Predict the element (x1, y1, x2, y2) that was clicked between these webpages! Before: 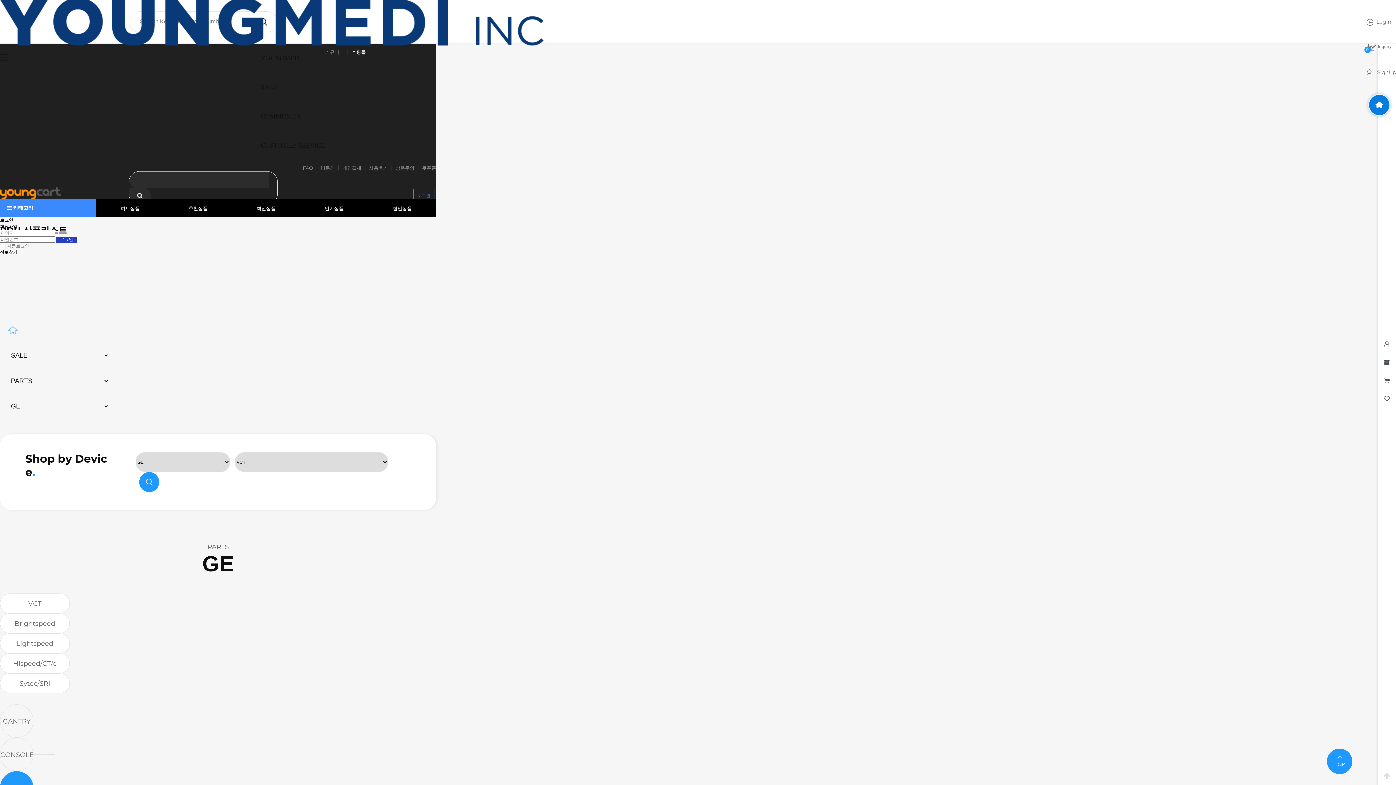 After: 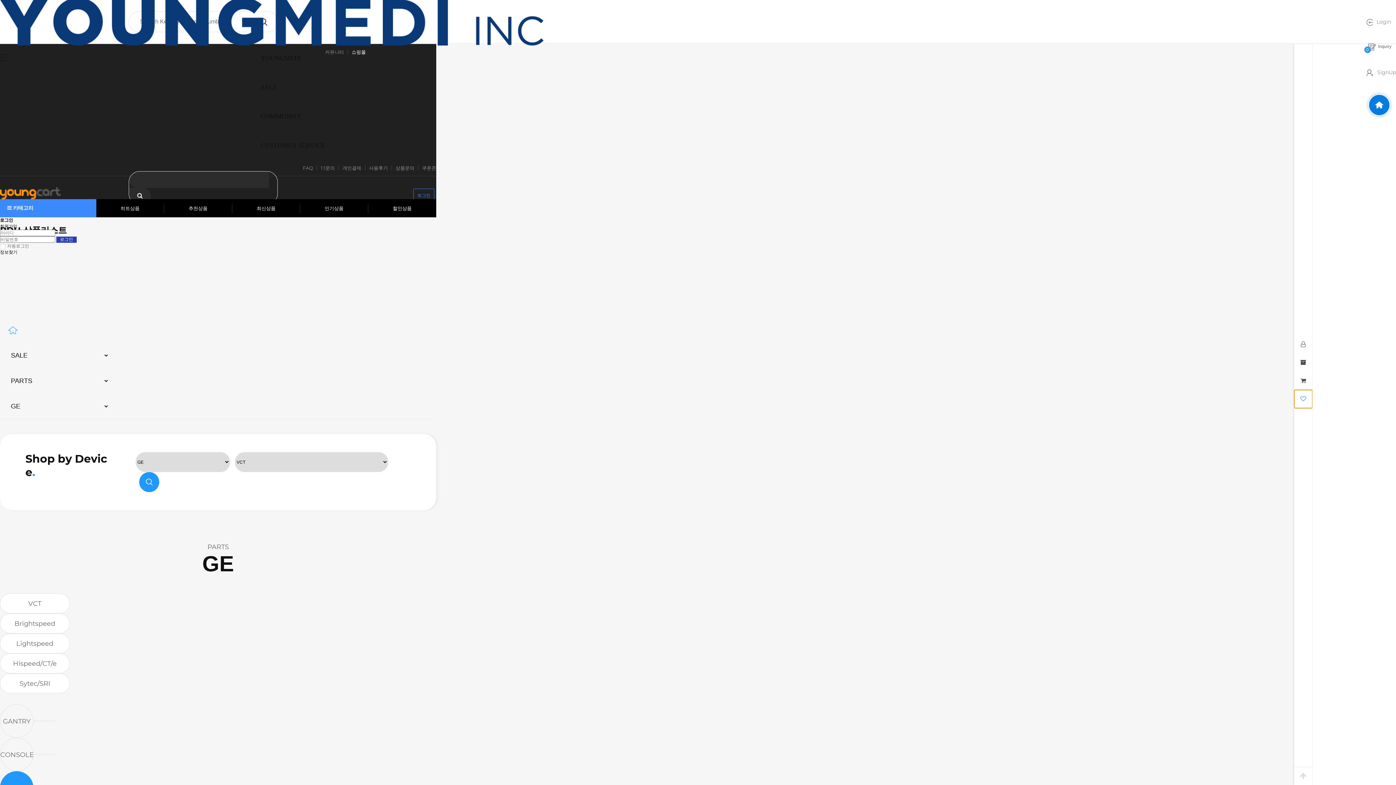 Action: bbox: (1378, 390, 1396, 408)